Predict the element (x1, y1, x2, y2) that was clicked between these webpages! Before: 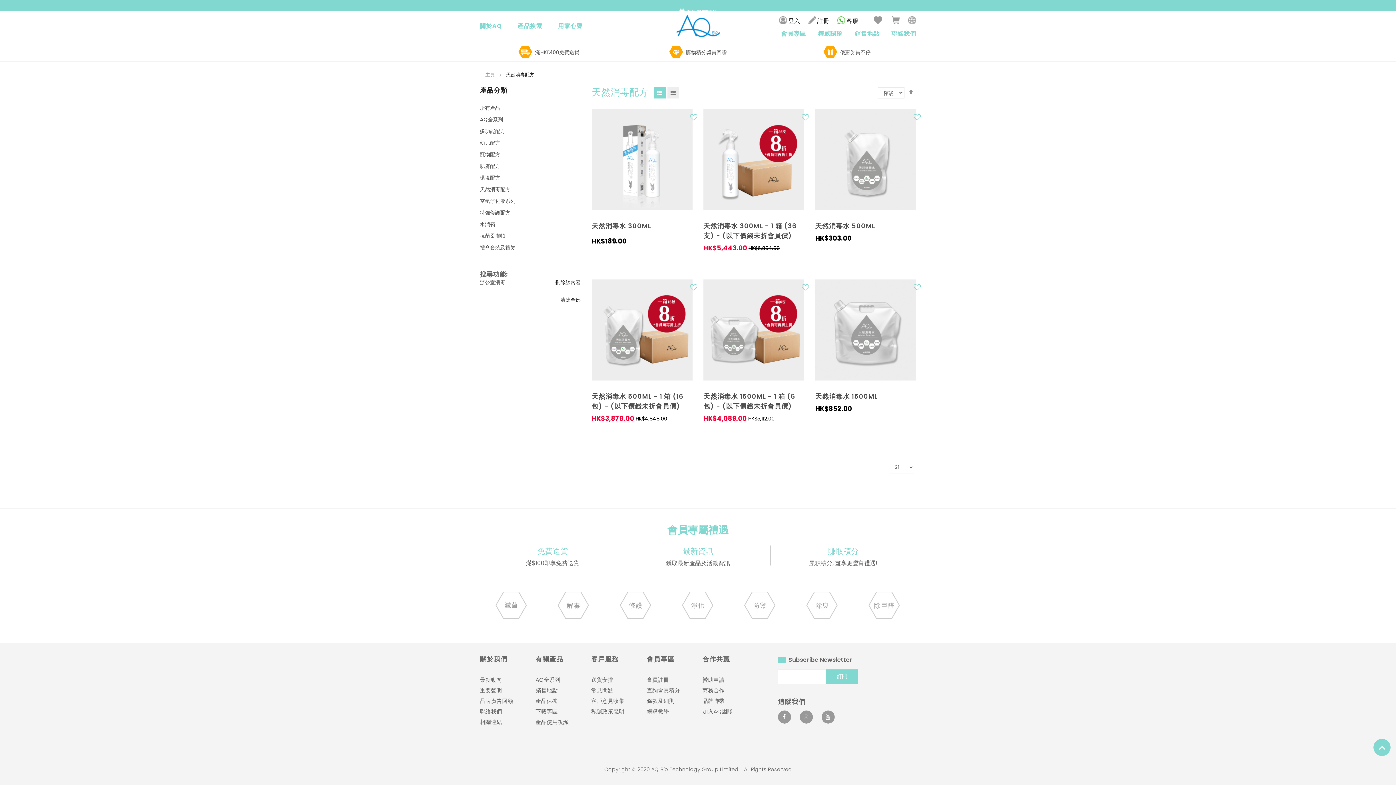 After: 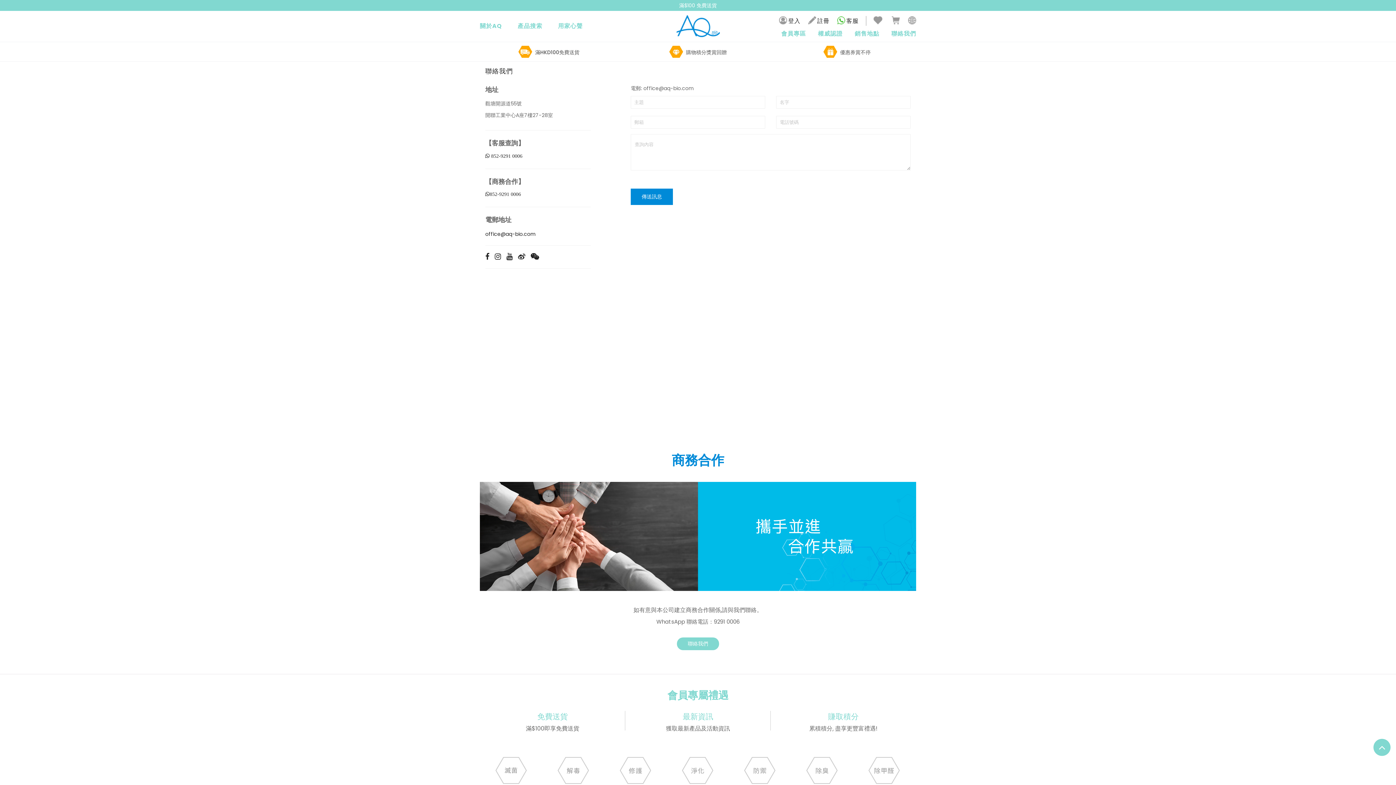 Action: label: 聯絡我們 bbox: (480, 707, 524, 715)